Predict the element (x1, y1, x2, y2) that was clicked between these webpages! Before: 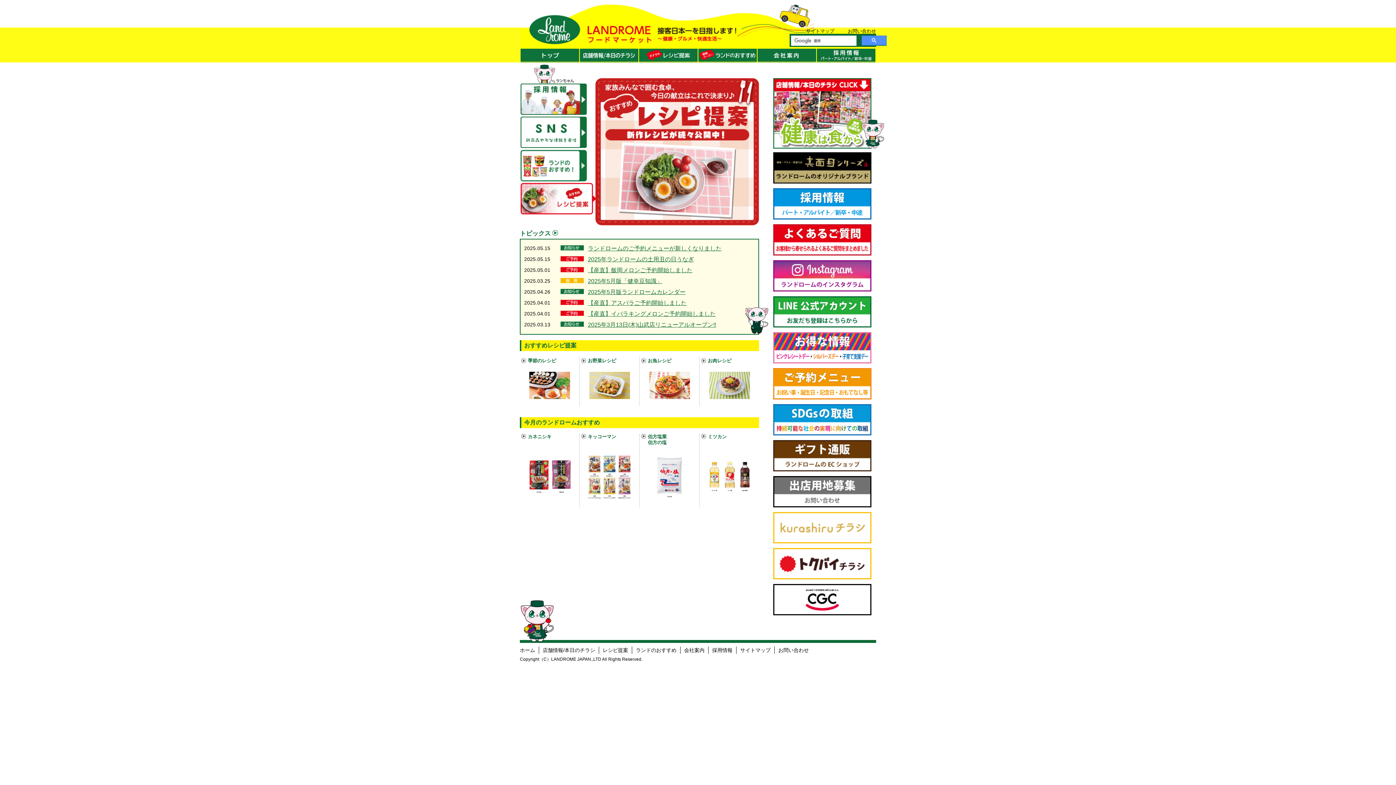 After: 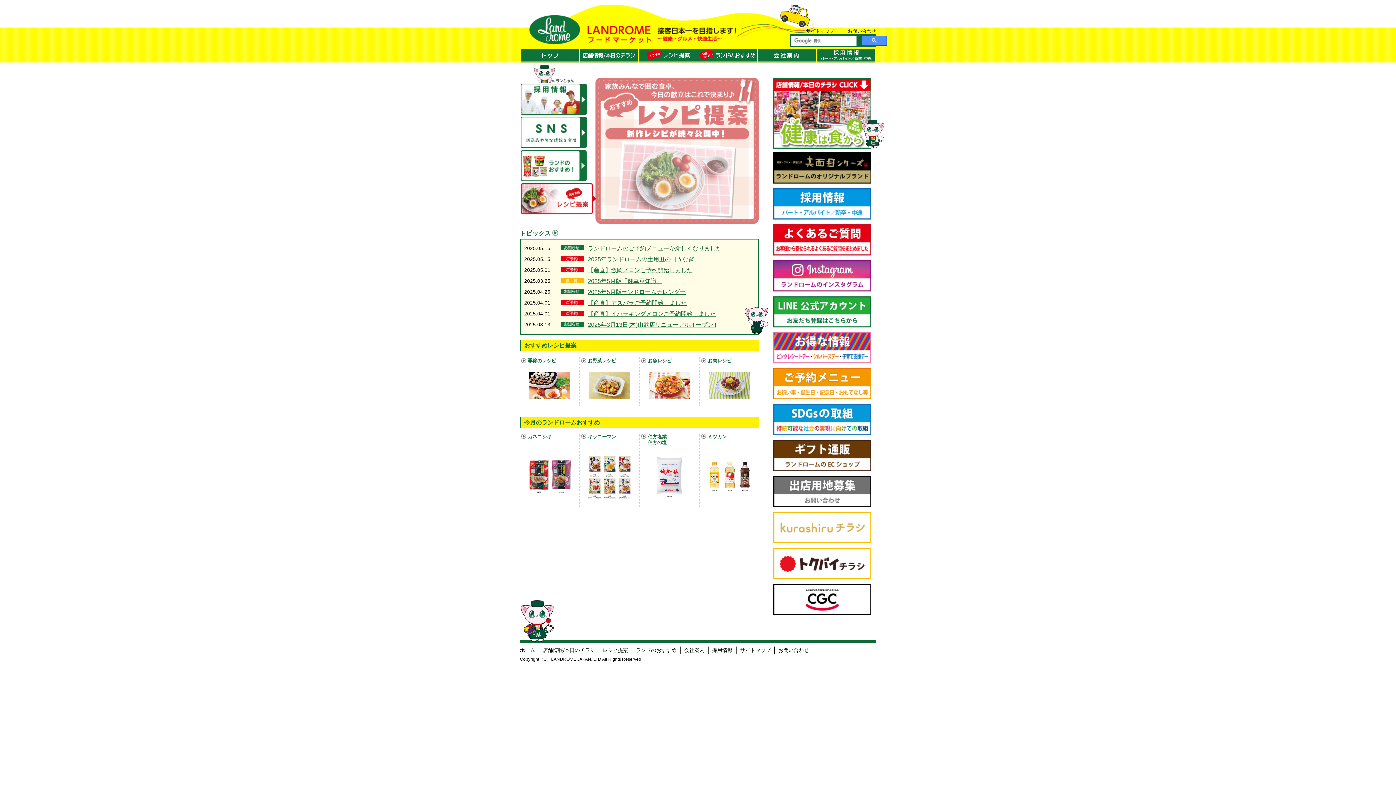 Action: bbox: (595, 220, 759, 226)